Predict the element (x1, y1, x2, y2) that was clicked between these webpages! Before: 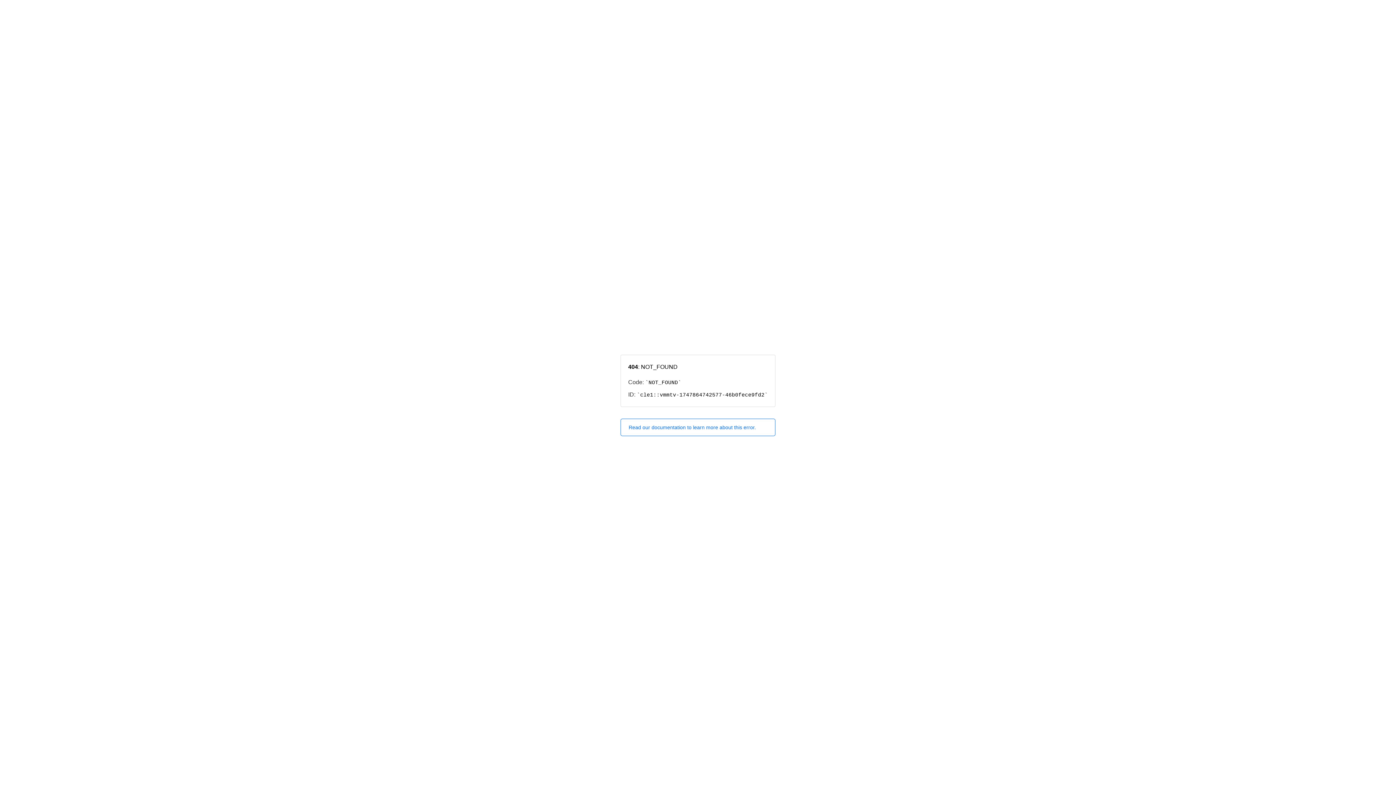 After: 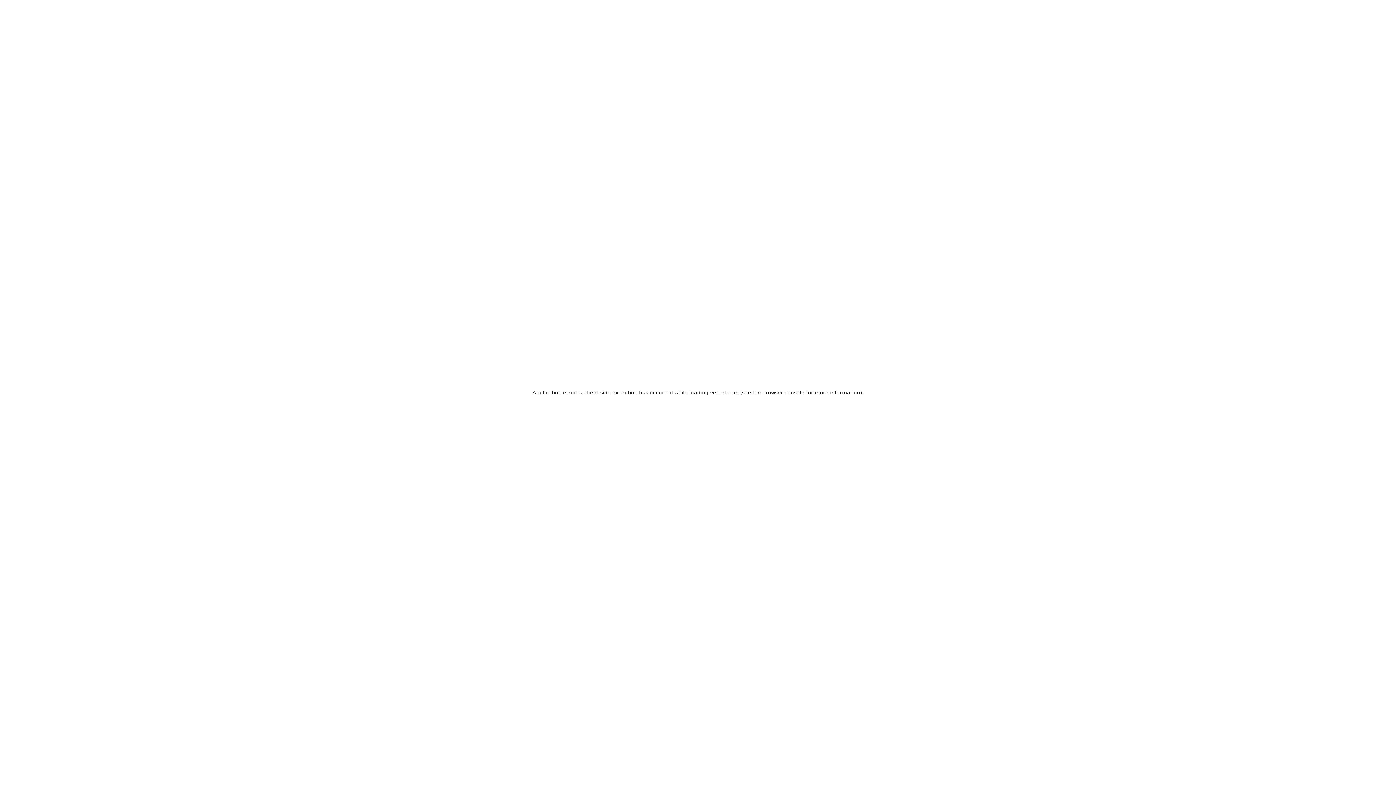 Action: label: Read our documentation to learn more about this error. bbox: (620, 418, 775, 436)